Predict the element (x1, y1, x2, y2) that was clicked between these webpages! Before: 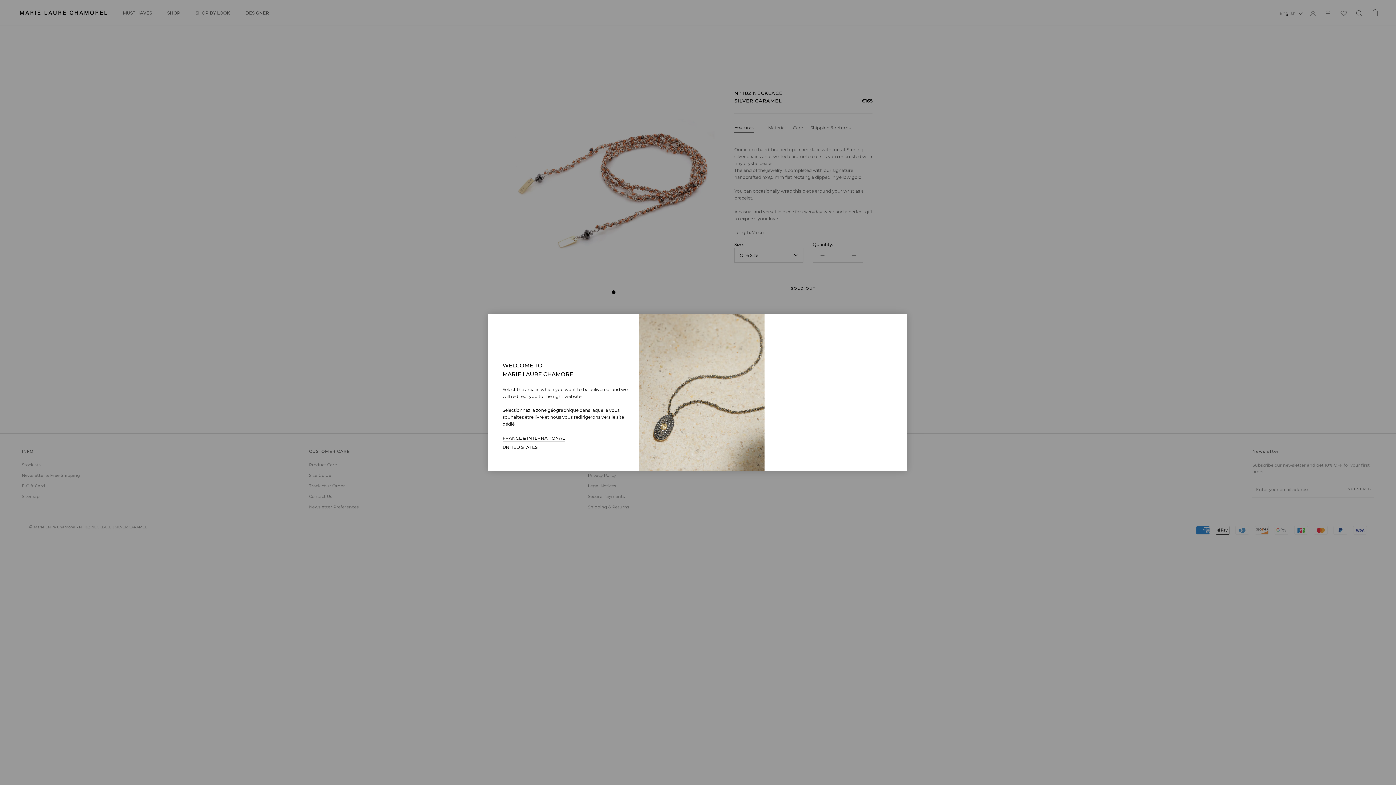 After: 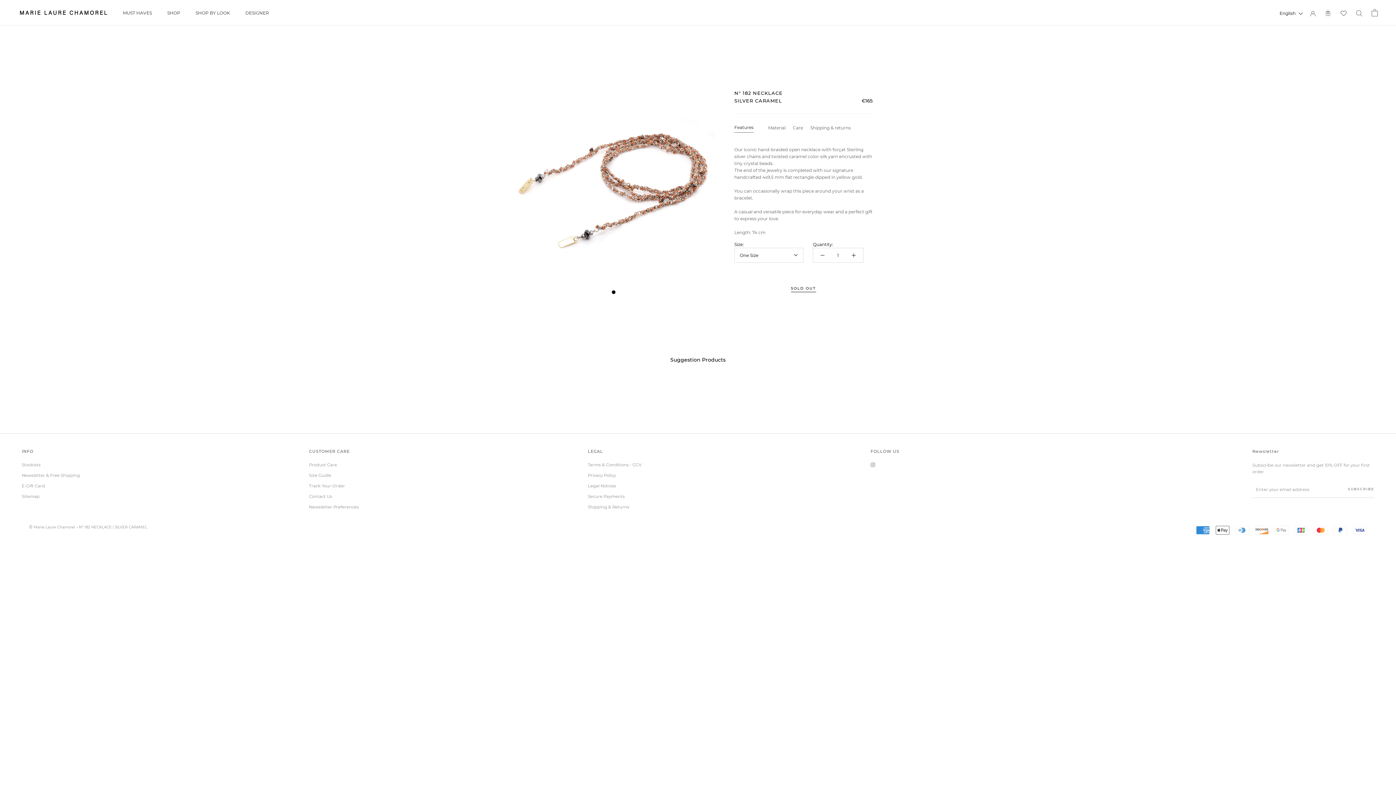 Action: bbox: (502, 434, 564, 442) label: FRANCE & INTERNATIONAL